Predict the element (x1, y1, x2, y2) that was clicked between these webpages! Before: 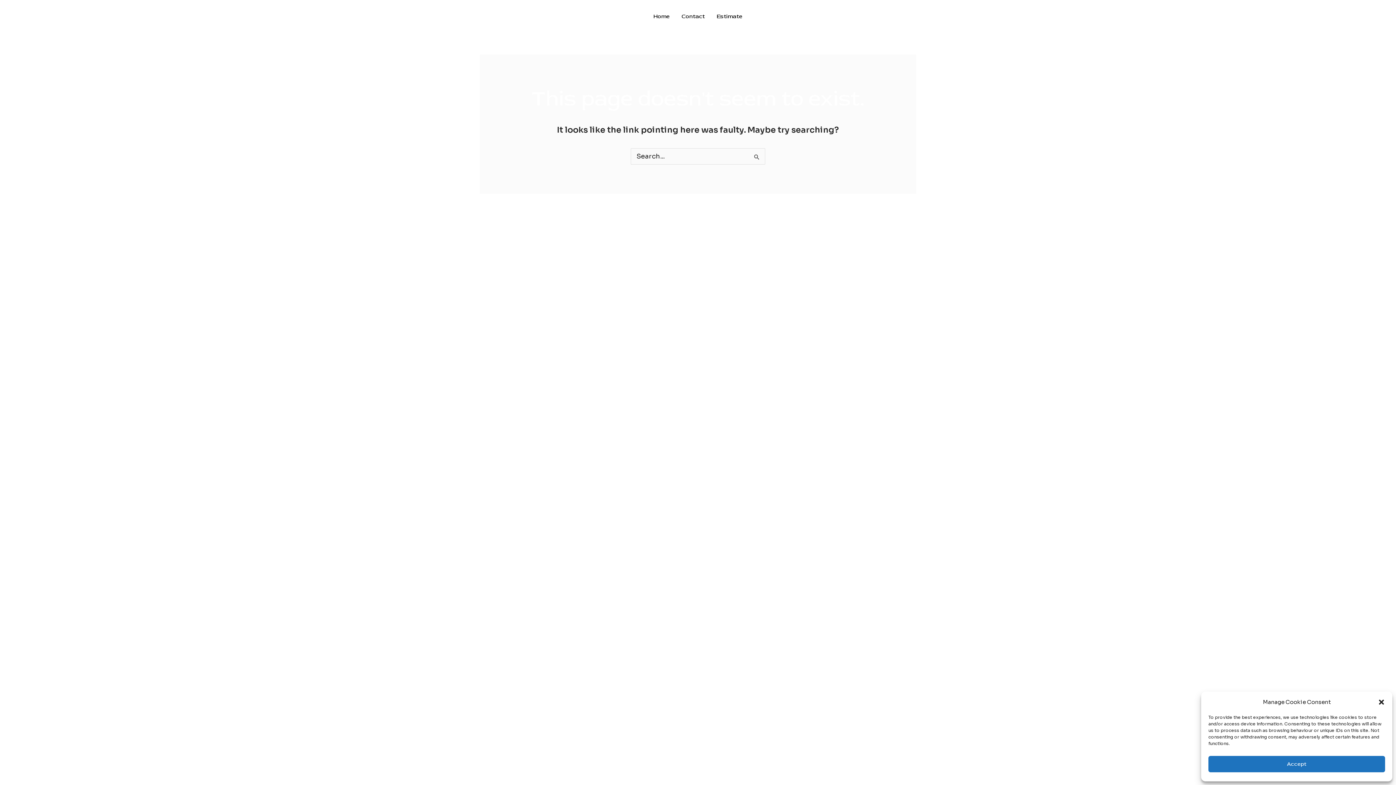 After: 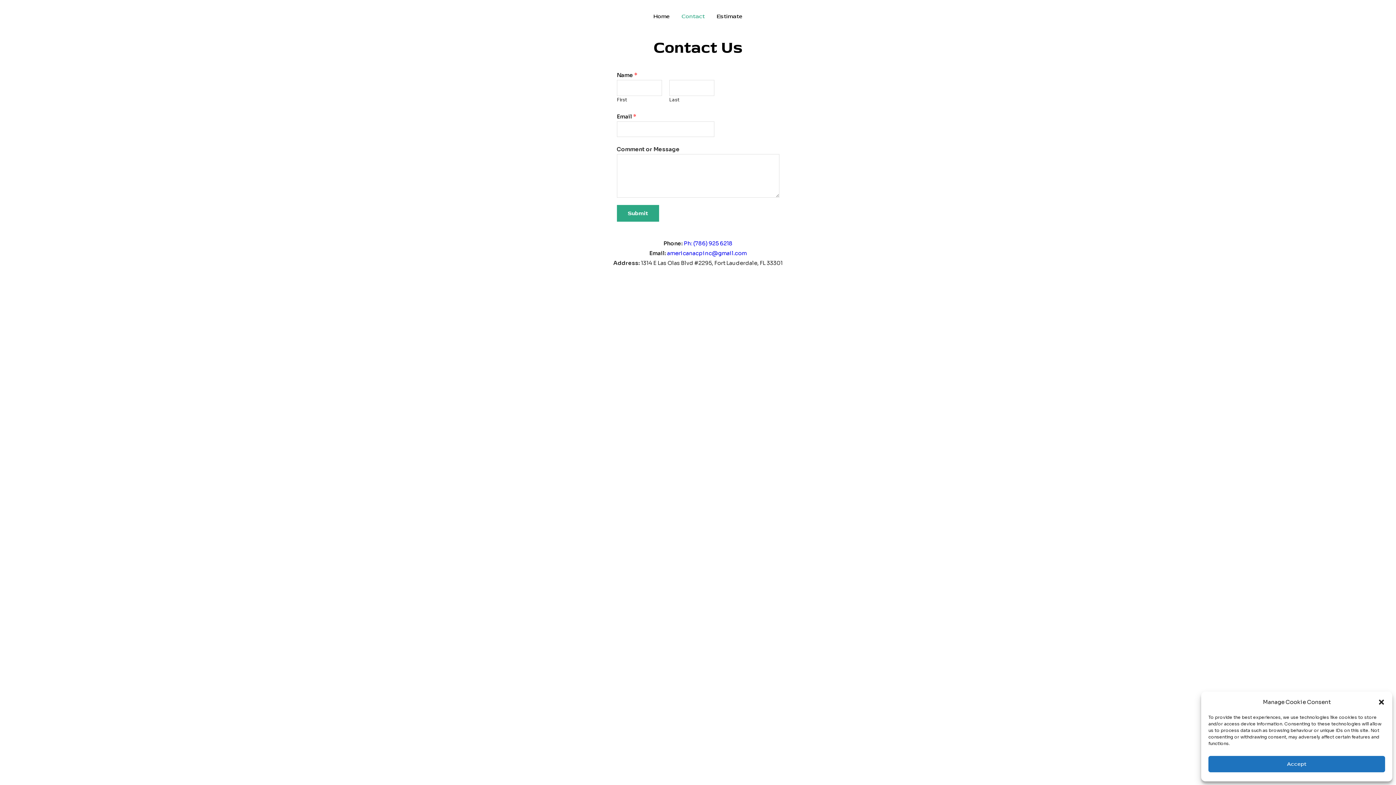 Action: label: Contact bbox: (676, 3, 710, 29)